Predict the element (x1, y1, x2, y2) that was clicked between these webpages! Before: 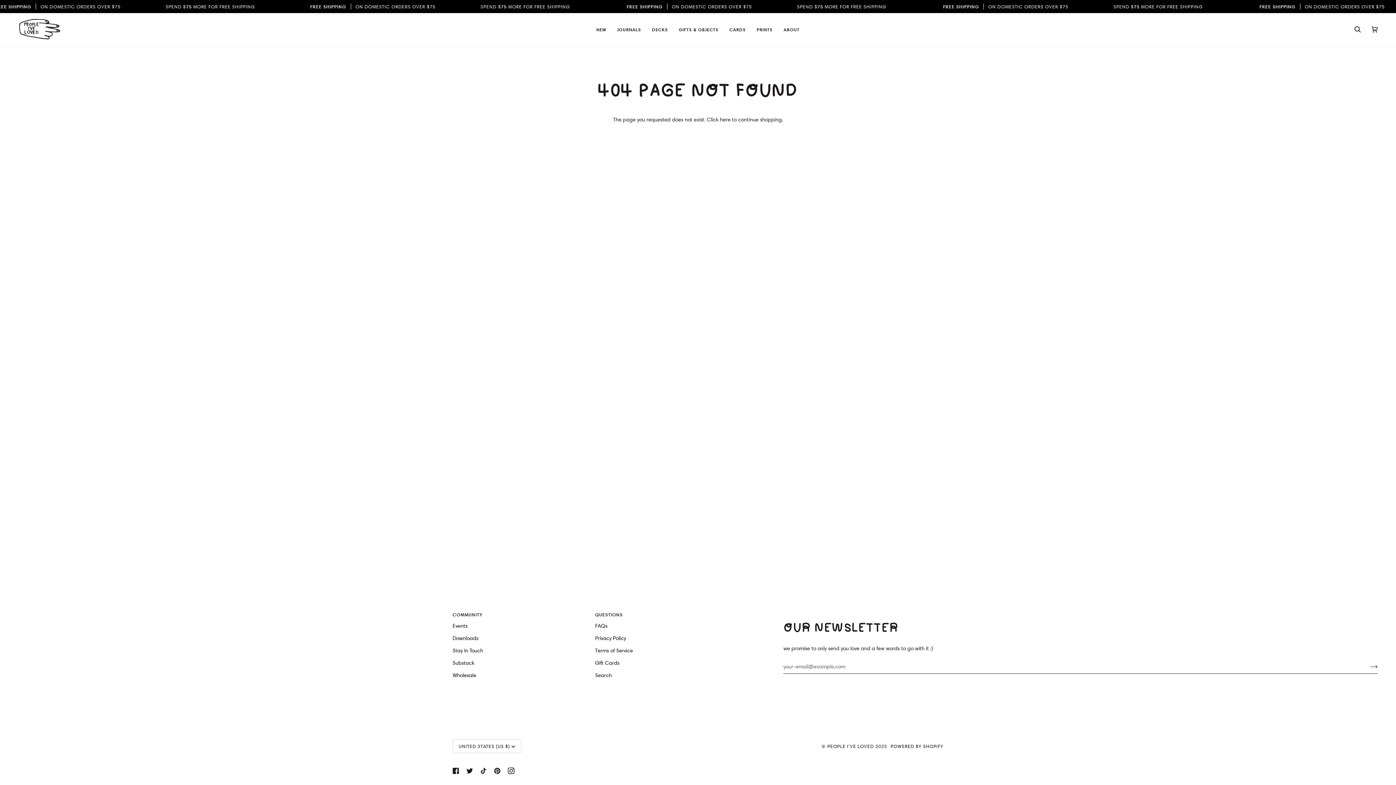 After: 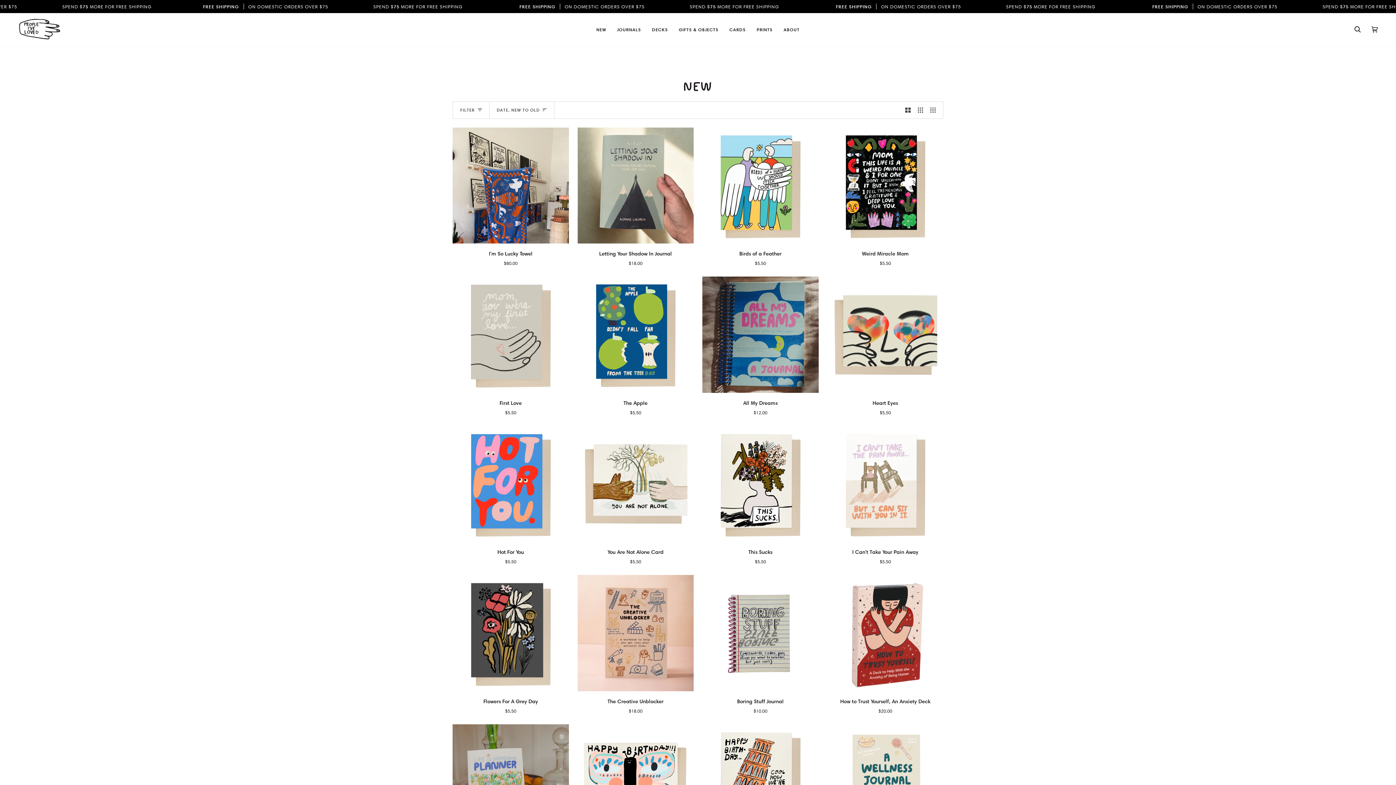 Action: bbox: (591, 13, 611, 46) label: NEW